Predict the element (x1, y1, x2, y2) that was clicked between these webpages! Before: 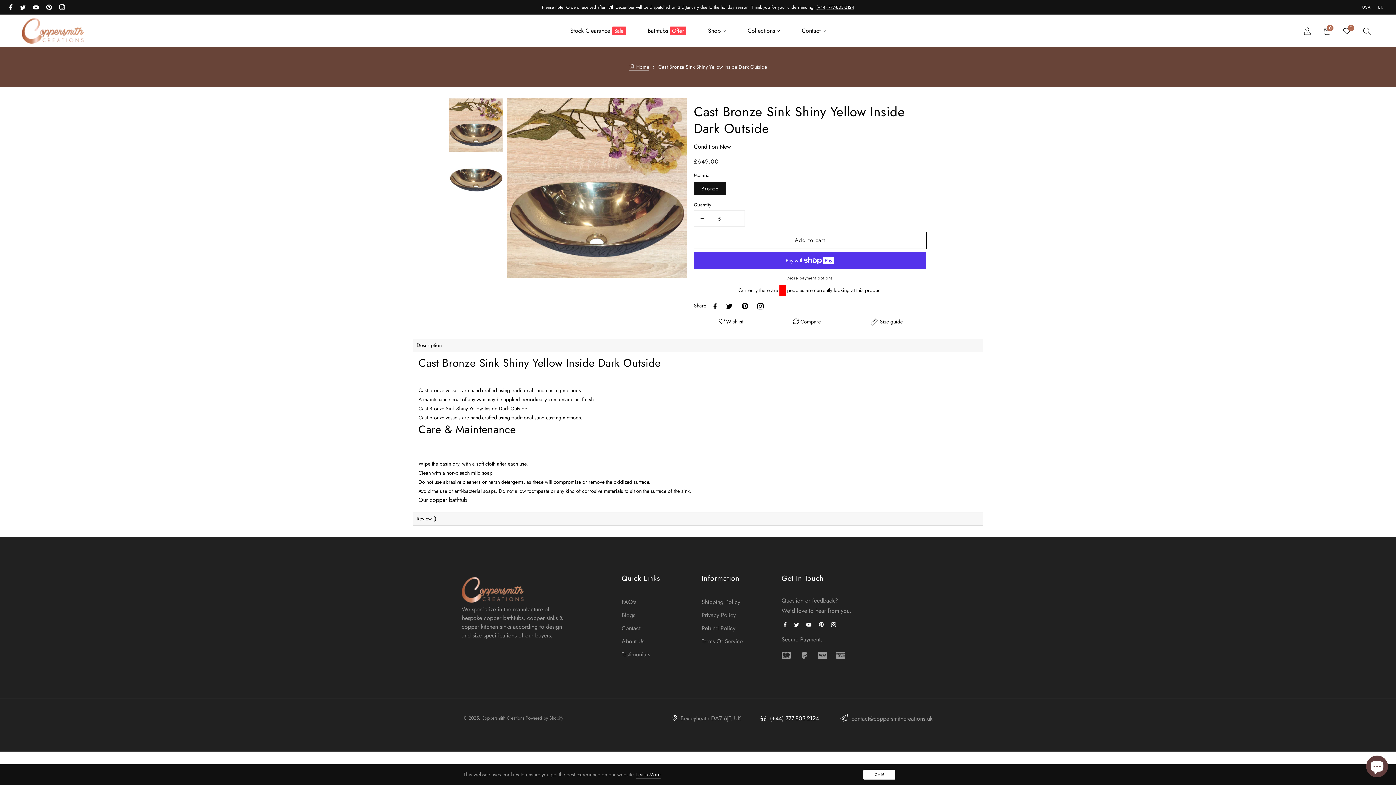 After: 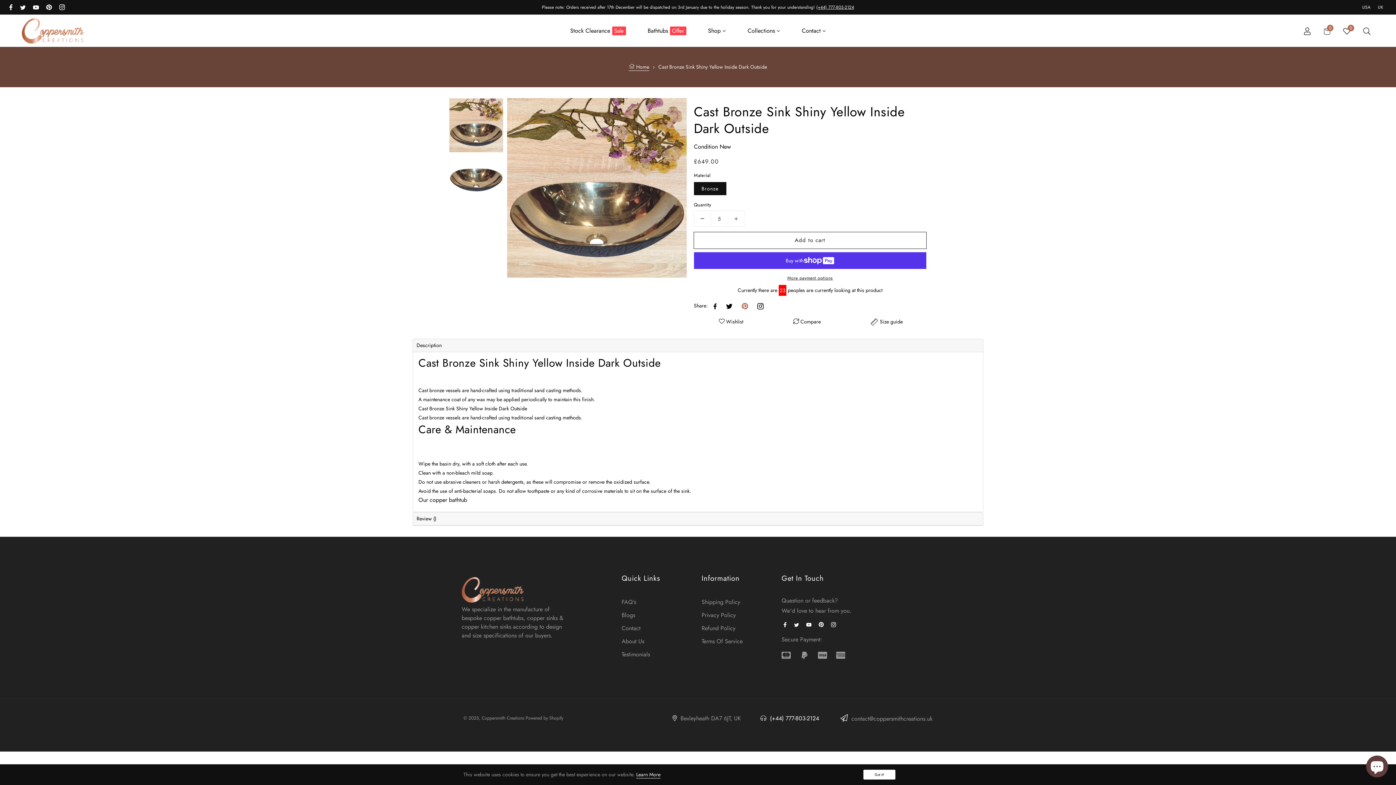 Action: bbox: (738, 298, 751, 313)